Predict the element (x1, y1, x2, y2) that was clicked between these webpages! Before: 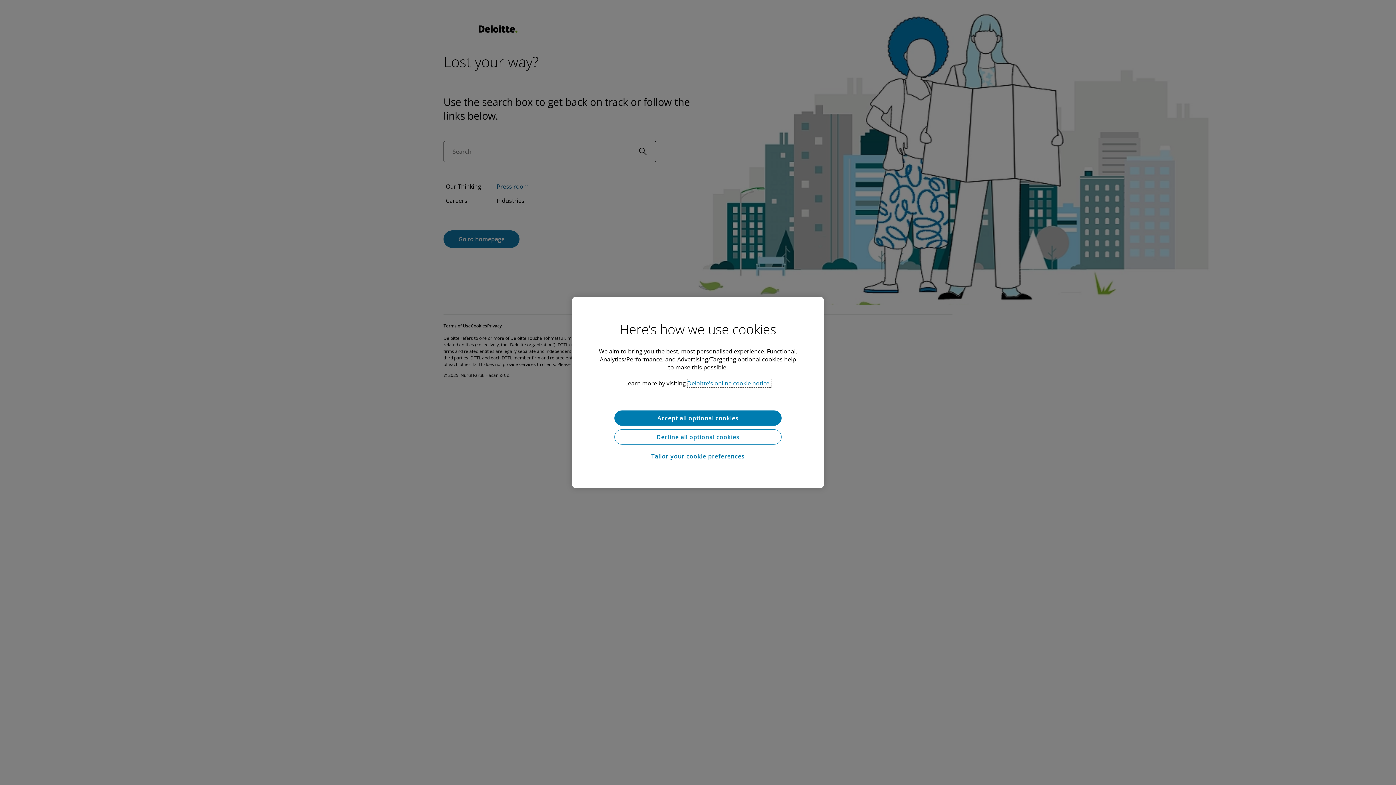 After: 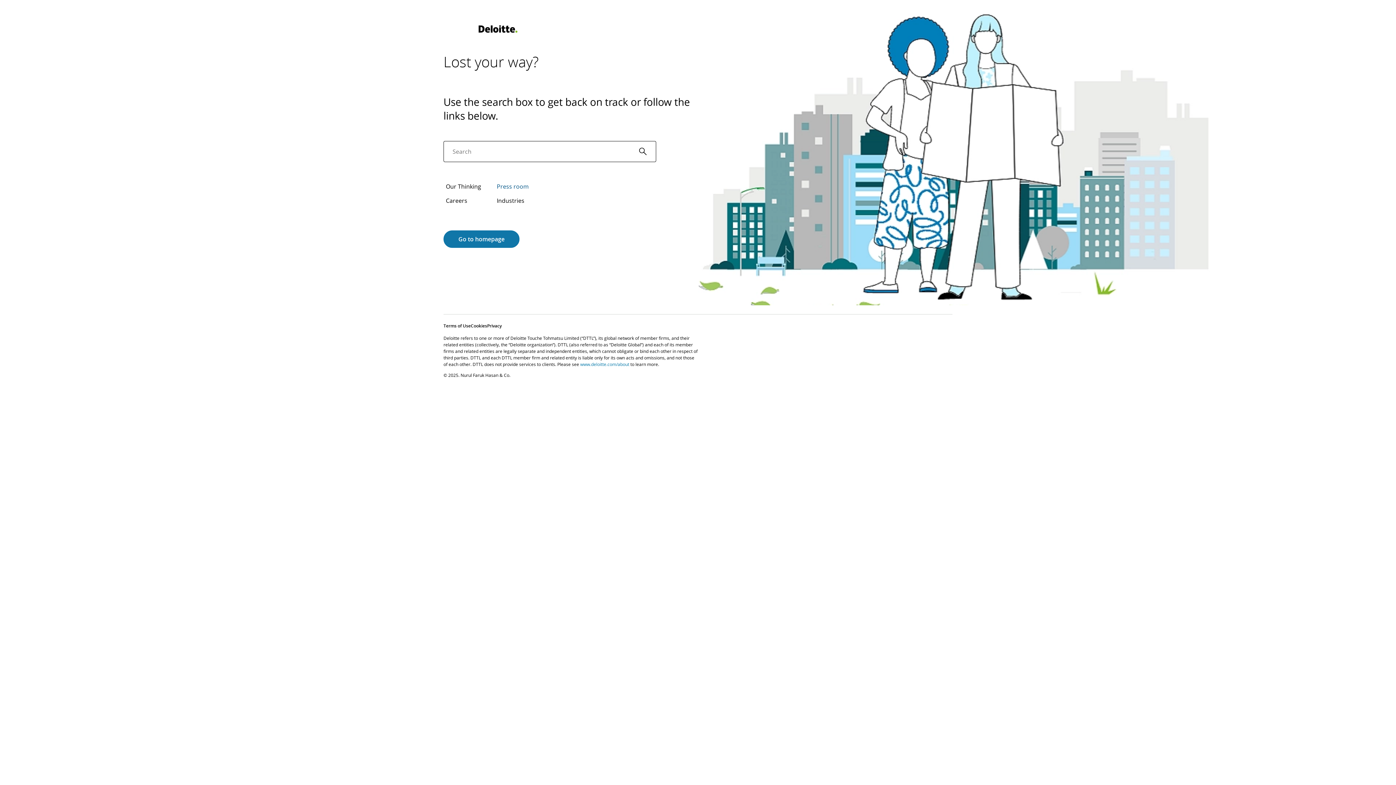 Action: bbox: (614, 410, 781, 425) label: Accept all optional cookies